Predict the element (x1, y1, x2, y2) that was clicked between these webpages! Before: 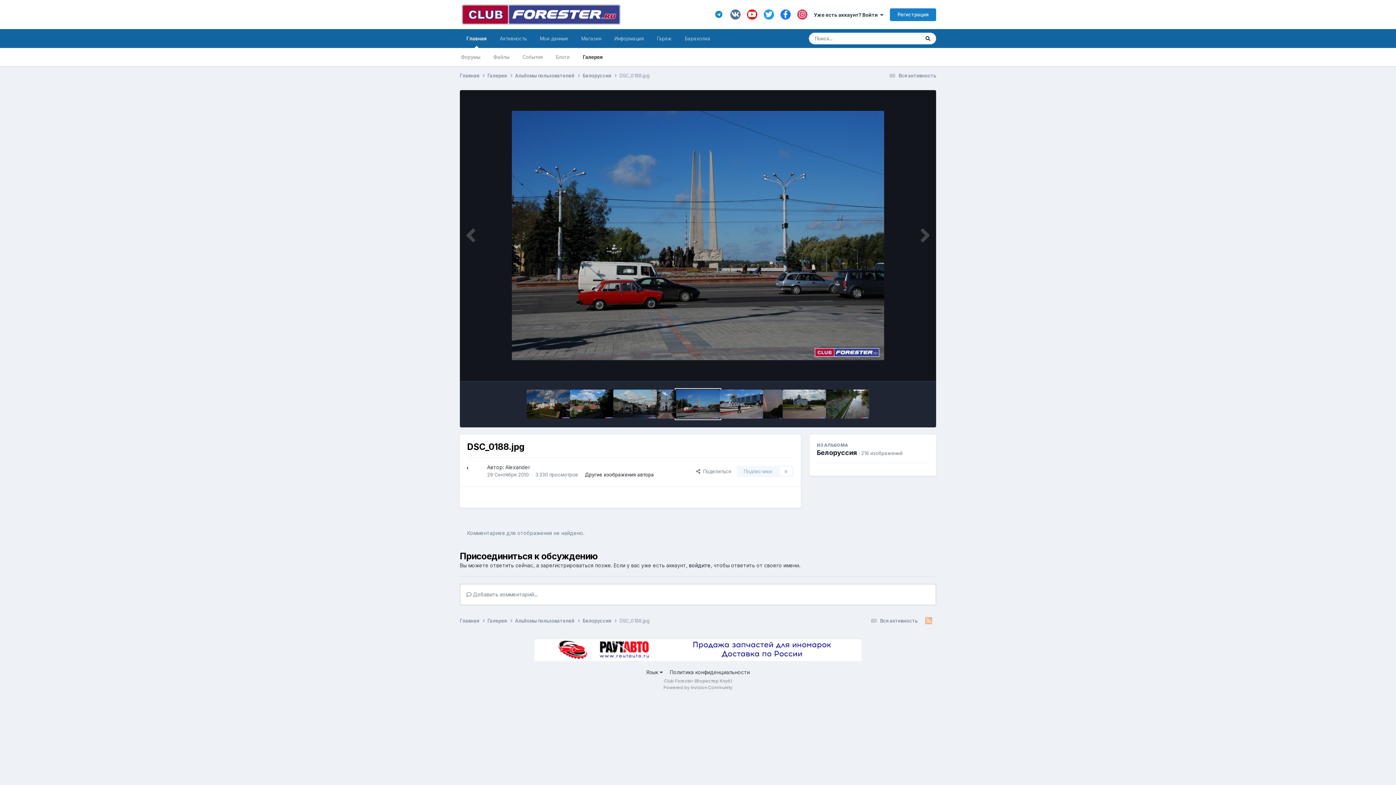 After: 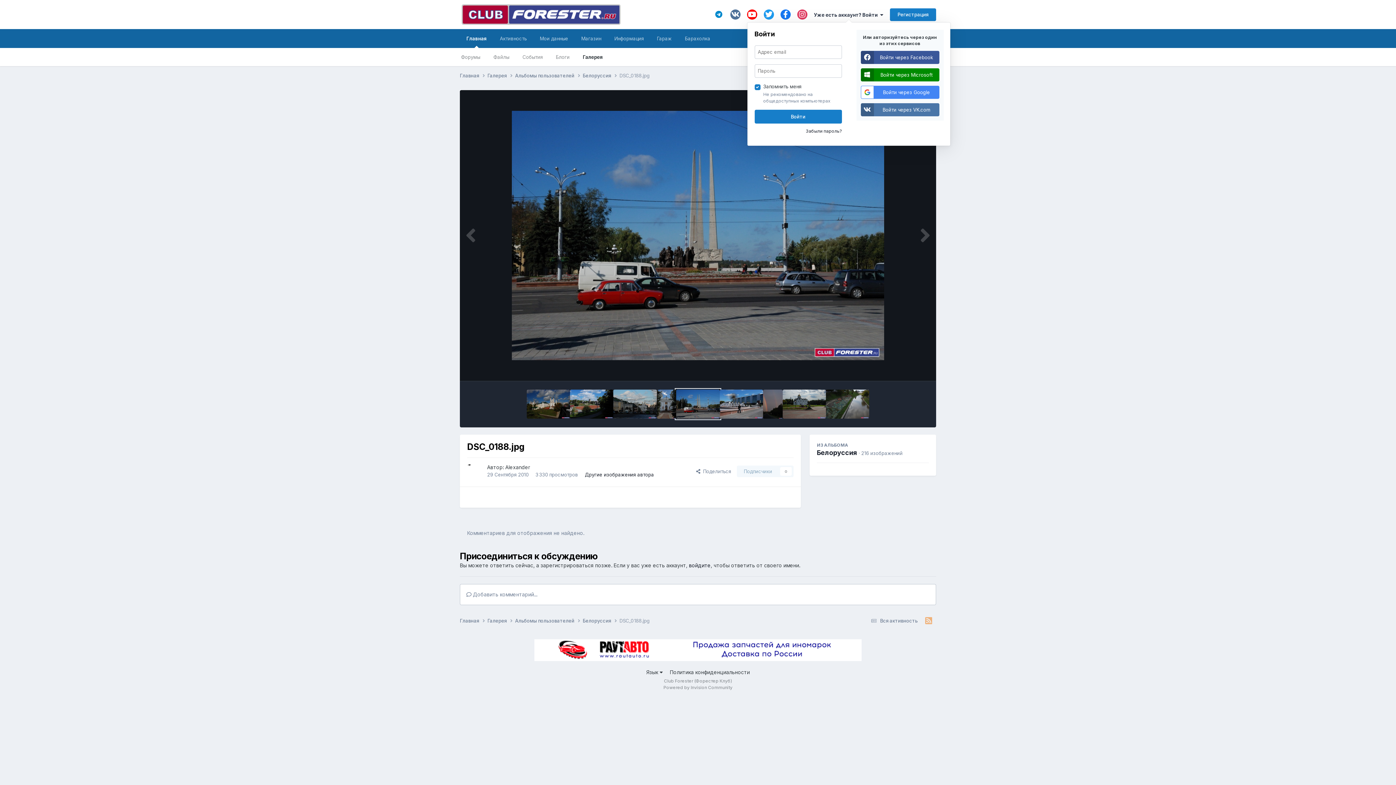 Action: label: Уже есть аккаунт? Войти   bbox: (814, 11, 883, 17)